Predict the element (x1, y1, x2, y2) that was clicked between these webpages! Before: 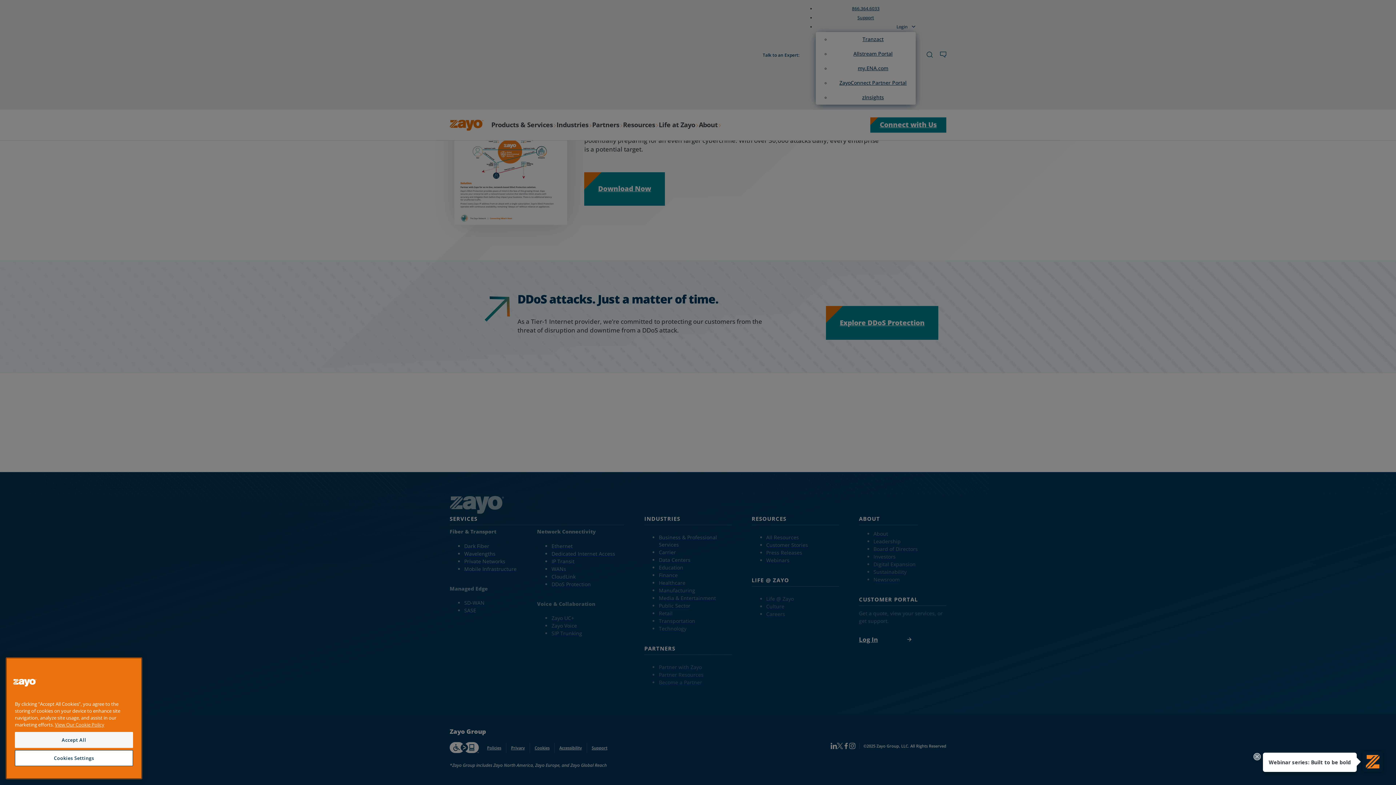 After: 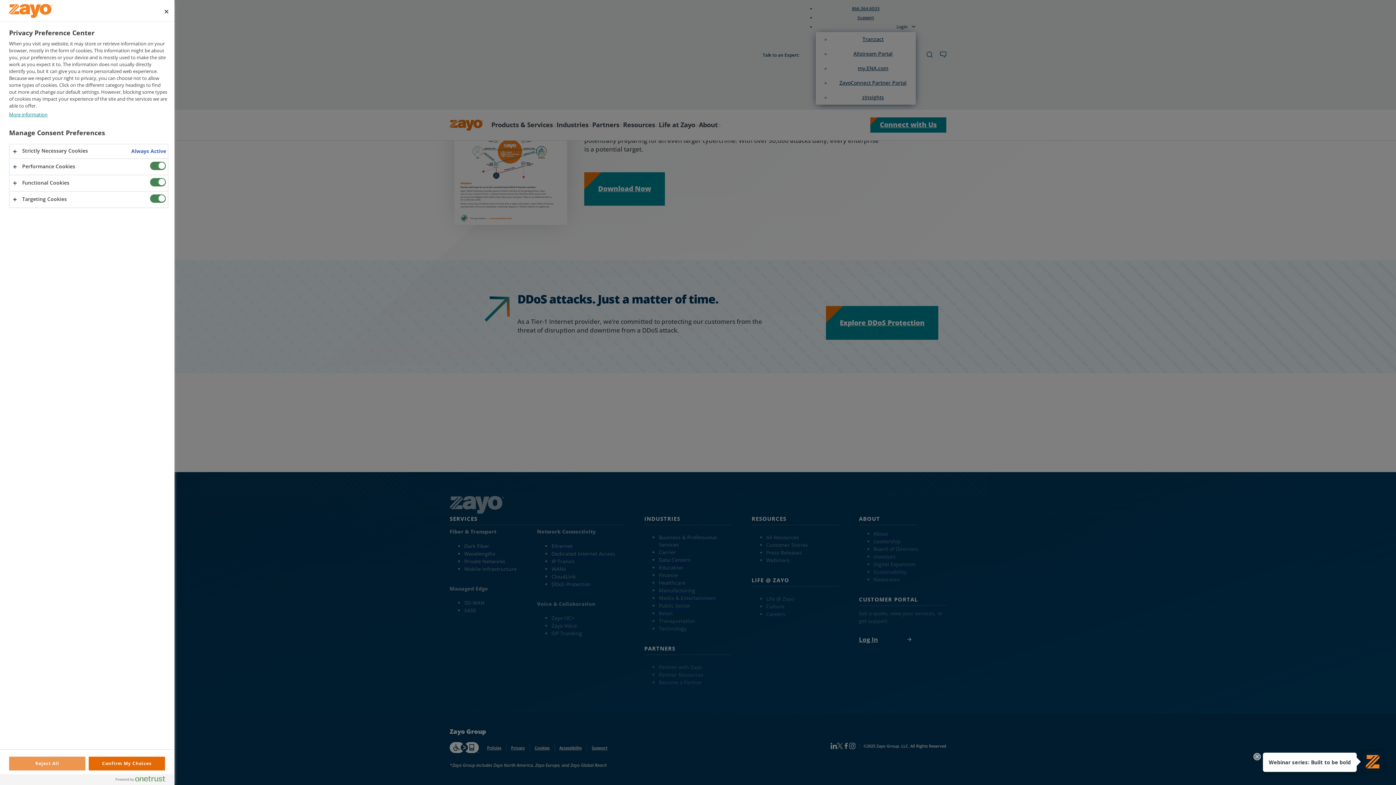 Action: bbox: (14, 750, 133, 766) label: Cookies Settings